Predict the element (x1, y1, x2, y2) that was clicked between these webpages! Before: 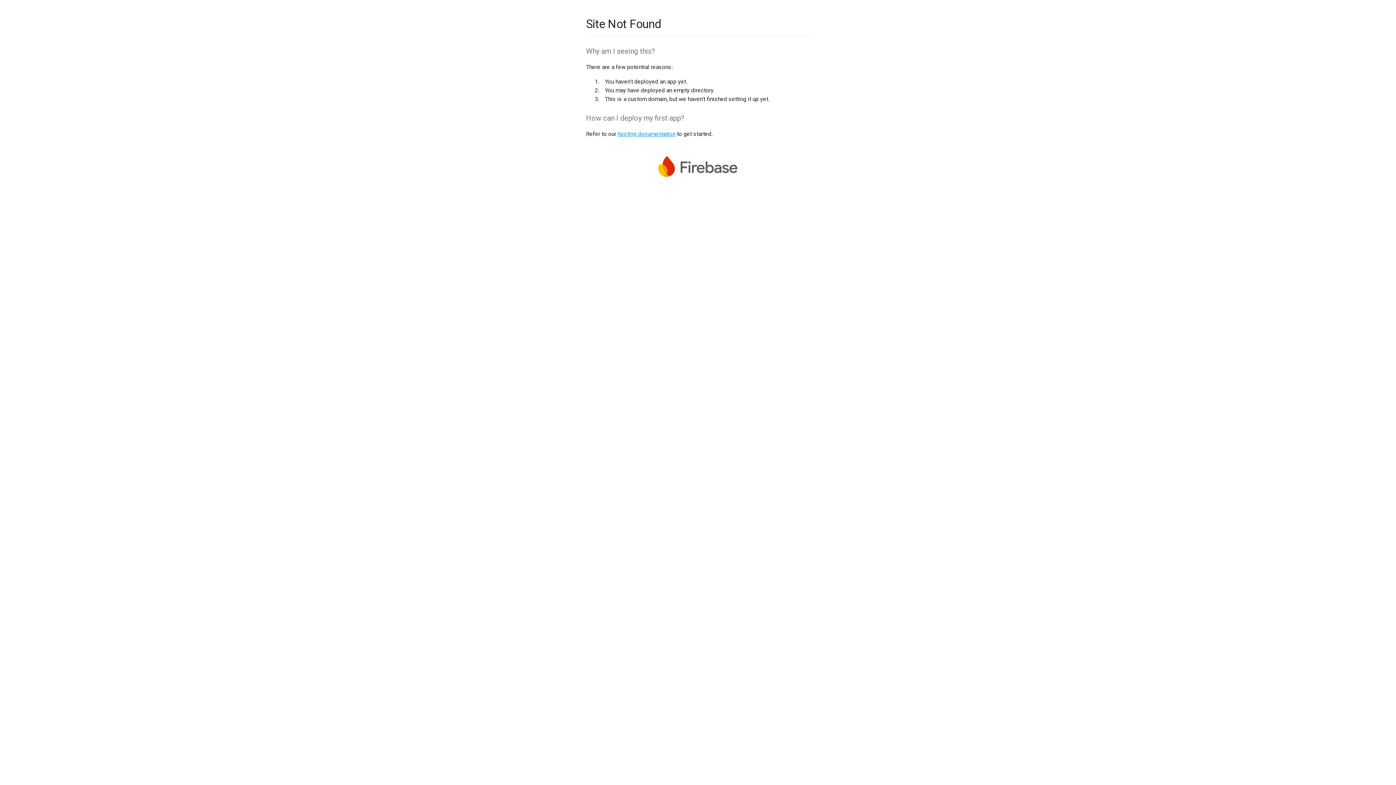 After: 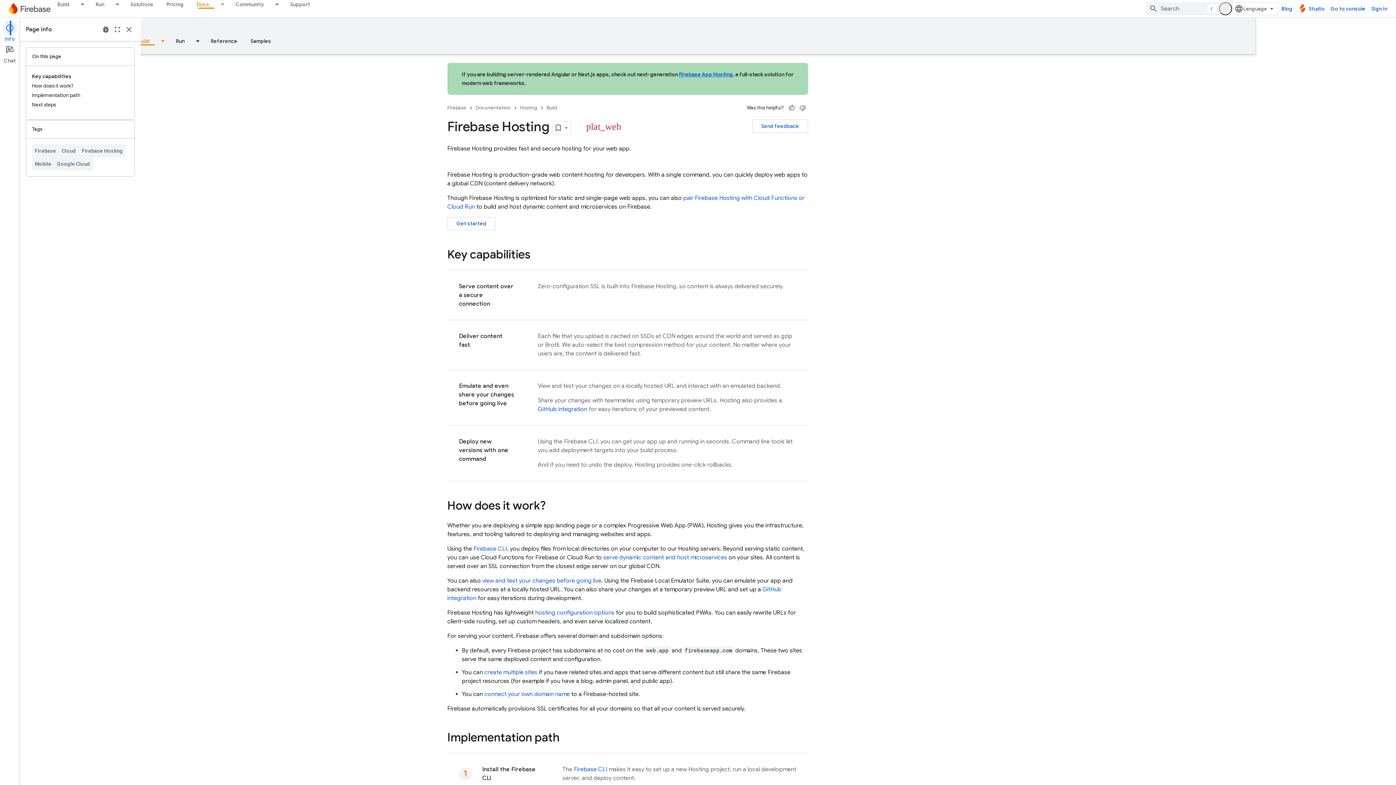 Action: bbox: (617, 130, 675, 137) label: hosting documentation